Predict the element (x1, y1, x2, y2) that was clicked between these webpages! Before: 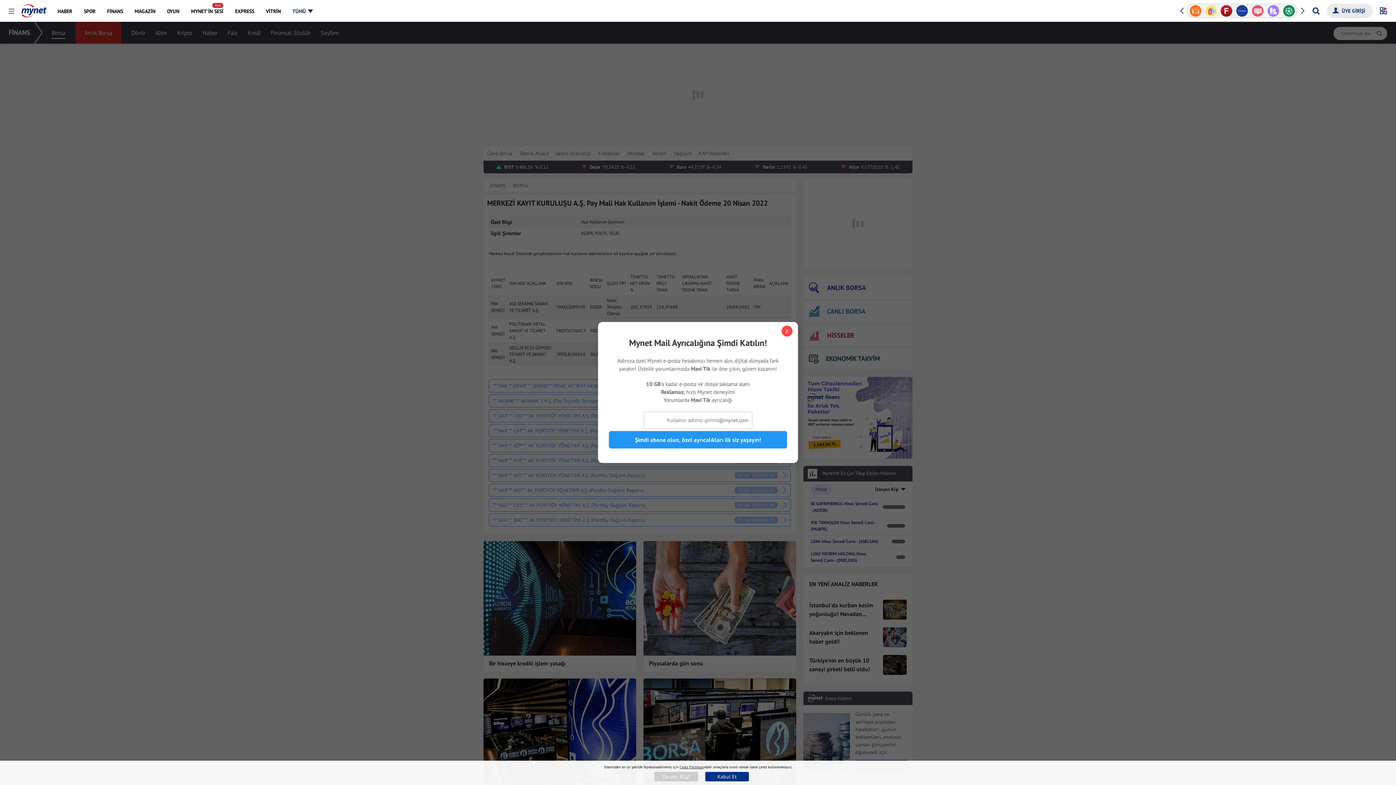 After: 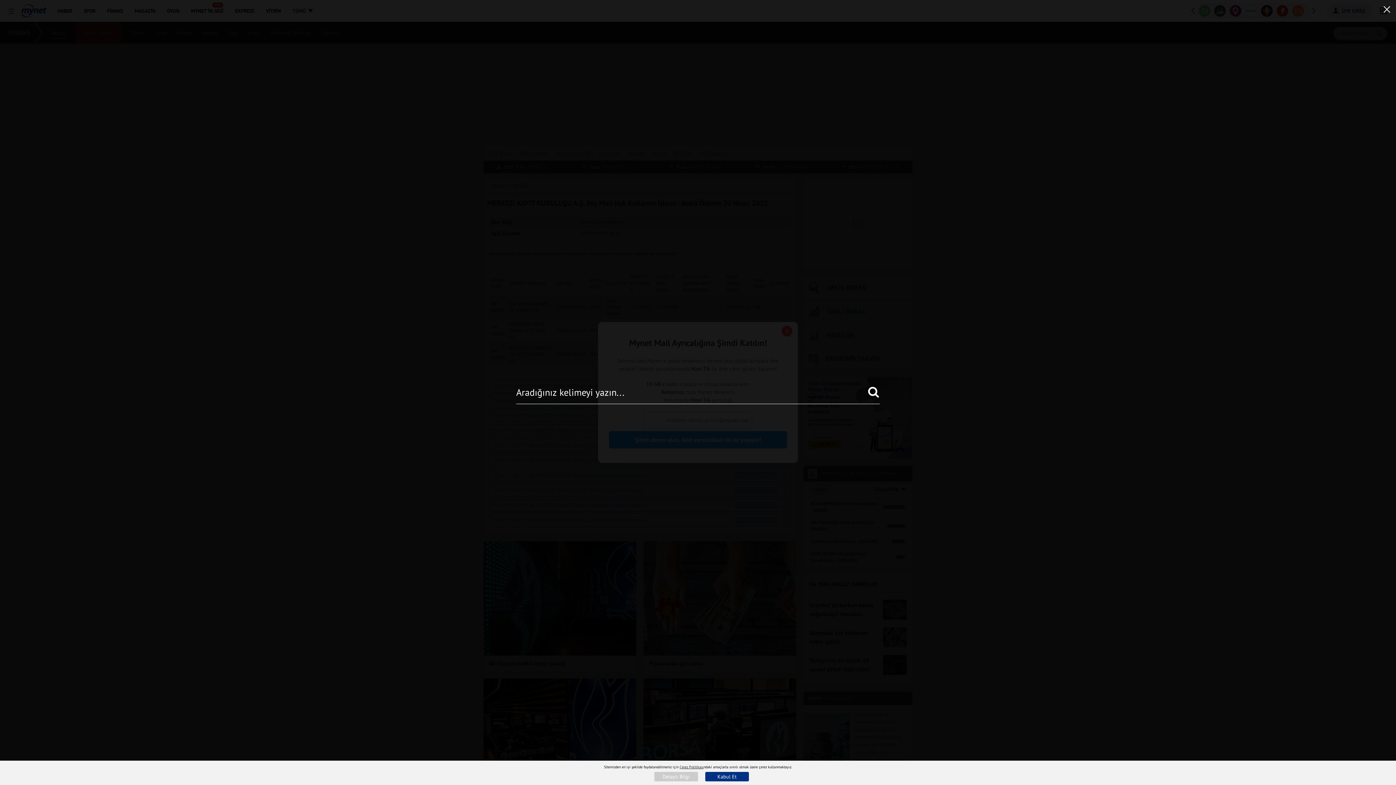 Action: label: Arama yap bbox: (1311, 1, 1321, 20)